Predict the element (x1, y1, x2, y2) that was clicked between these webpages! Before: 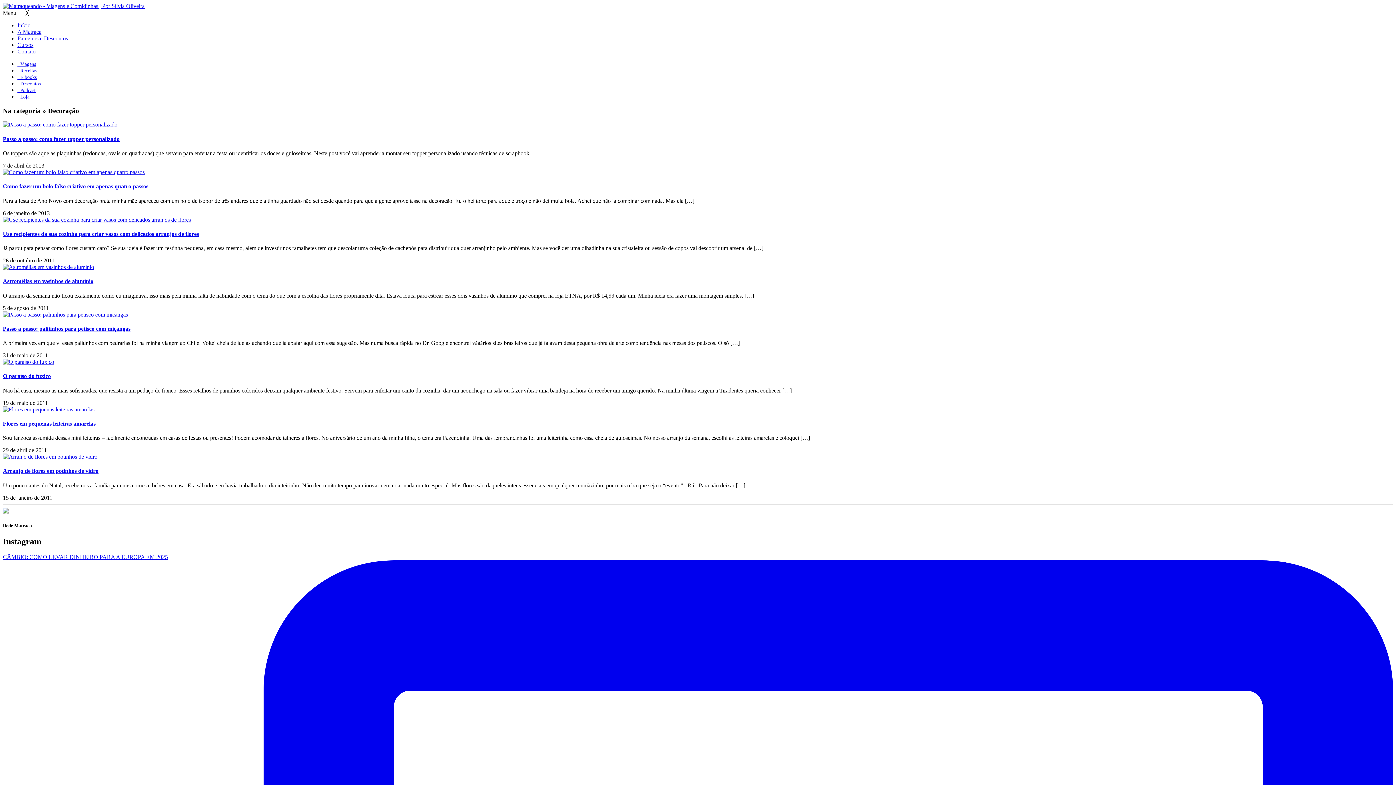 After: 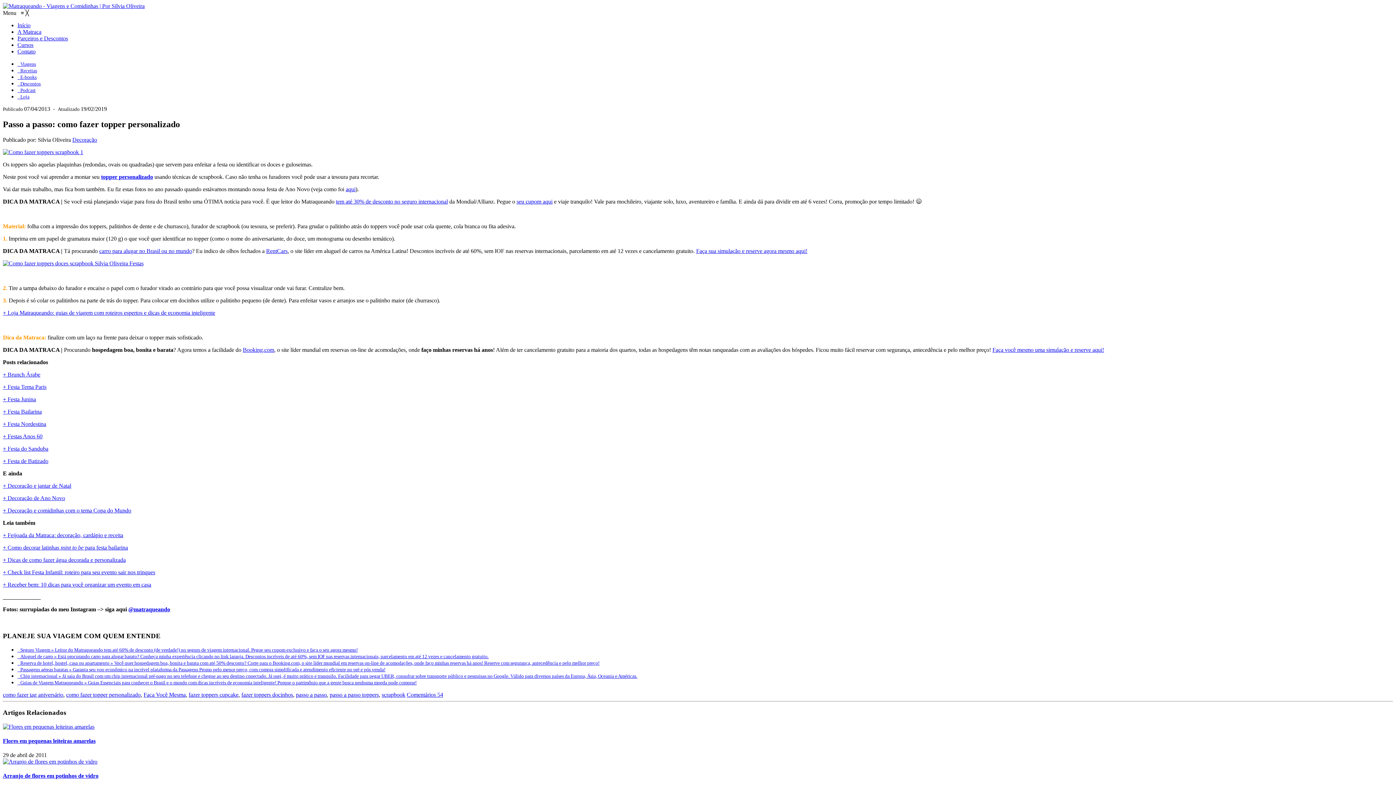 Action: label: Passo a passo: como fazer topper personalizado bbox: (2, 135, 119, 142)